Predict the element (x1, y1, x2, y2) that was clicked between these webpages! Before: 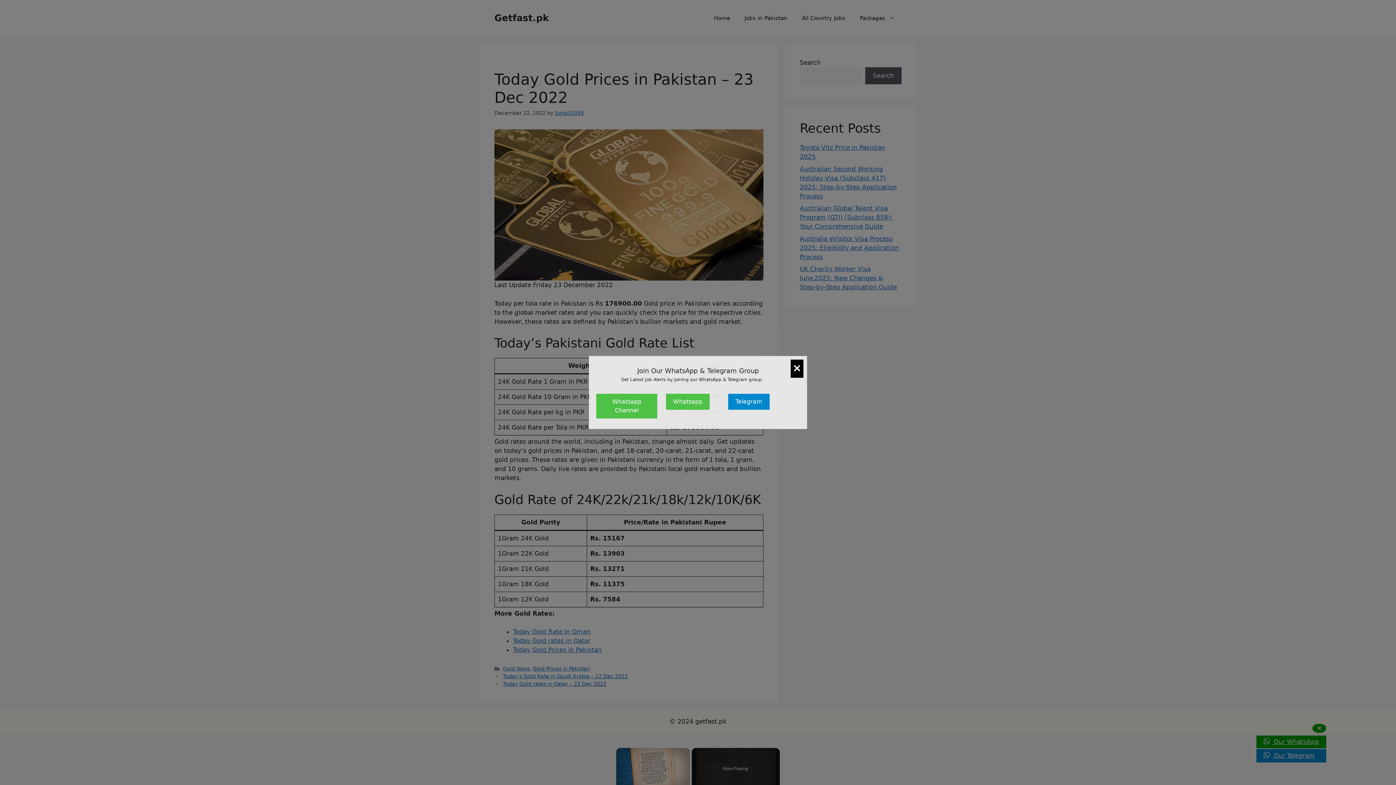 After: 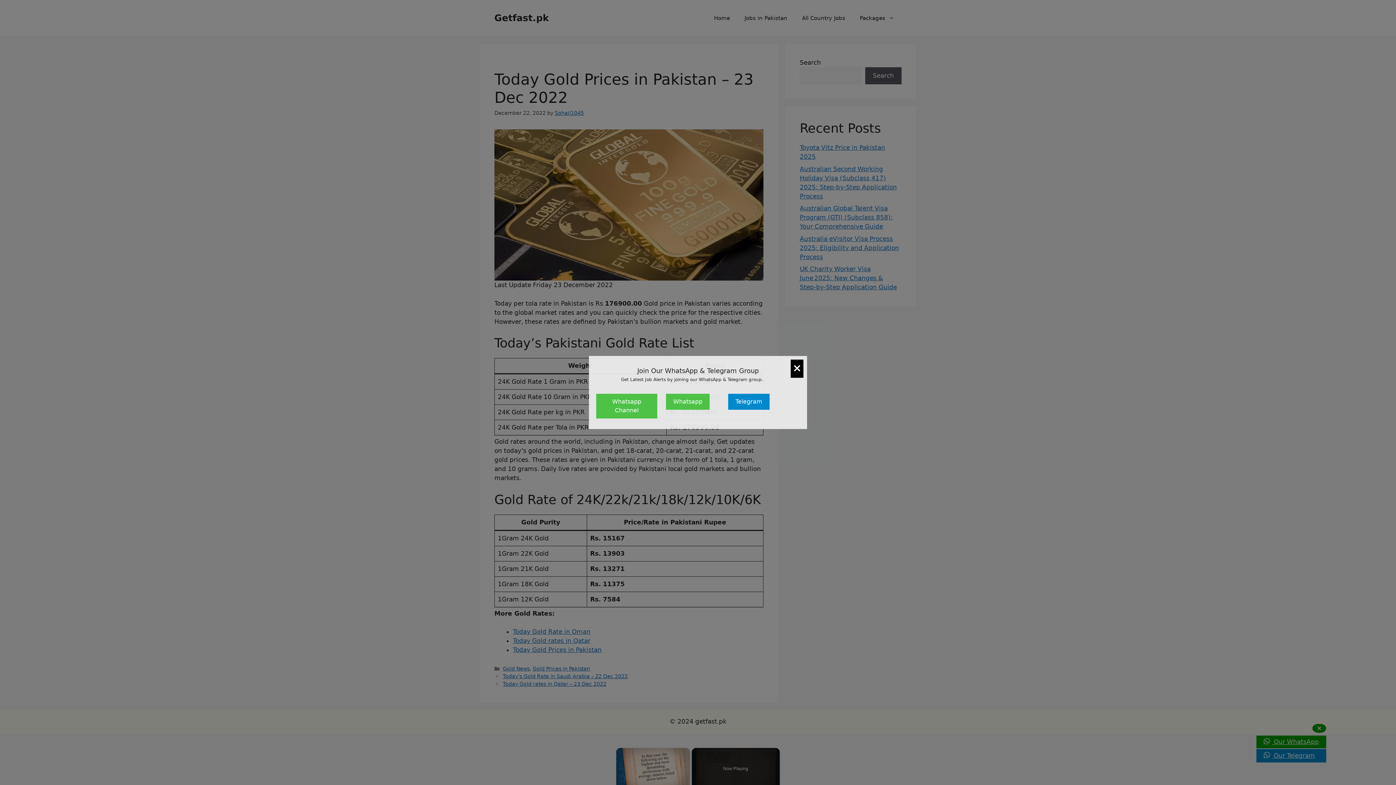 Action: bbox: (728, 394, 769, 410) label: Telegram